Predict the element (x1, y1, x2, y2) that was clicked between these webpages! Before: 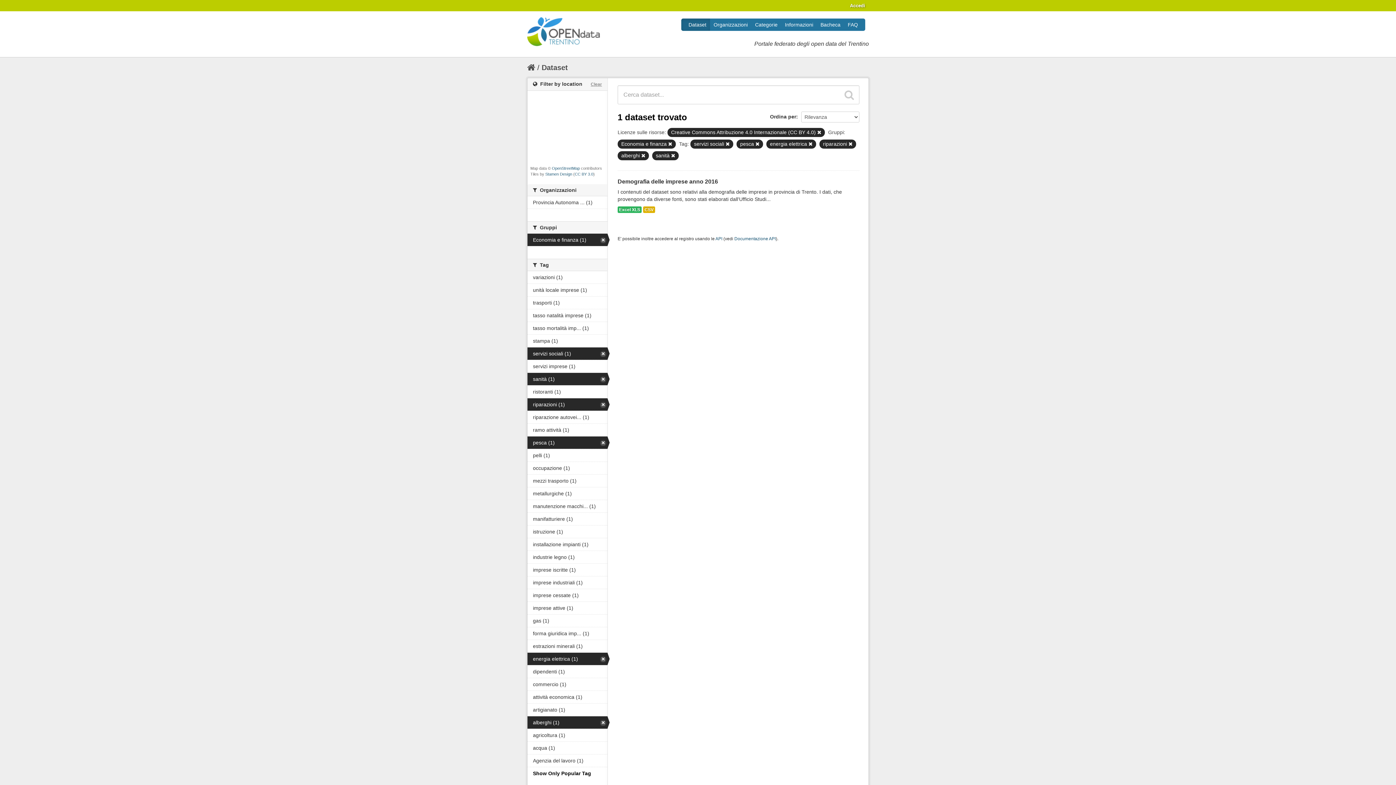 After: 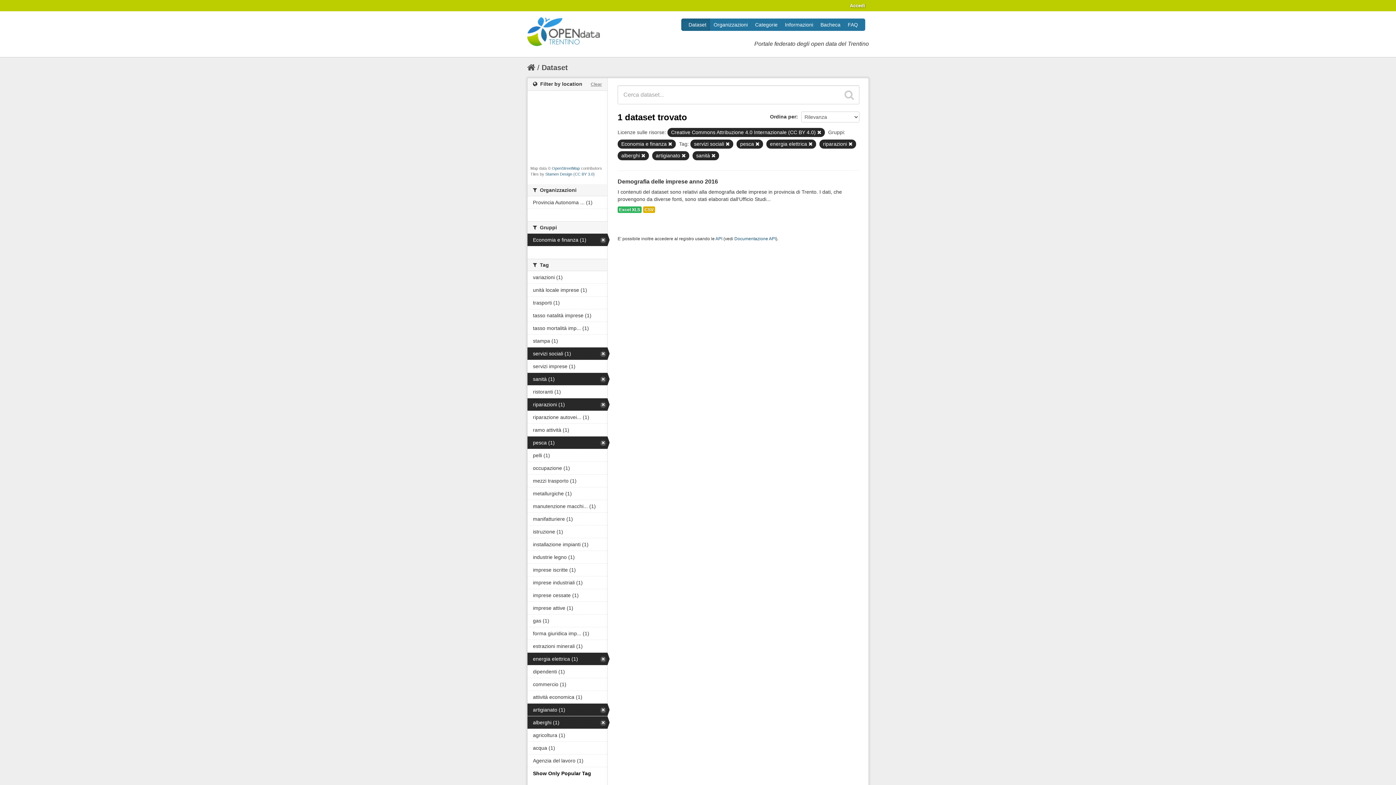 Action: label: artigianato (1) bbox: (527, 704, 607, 716)